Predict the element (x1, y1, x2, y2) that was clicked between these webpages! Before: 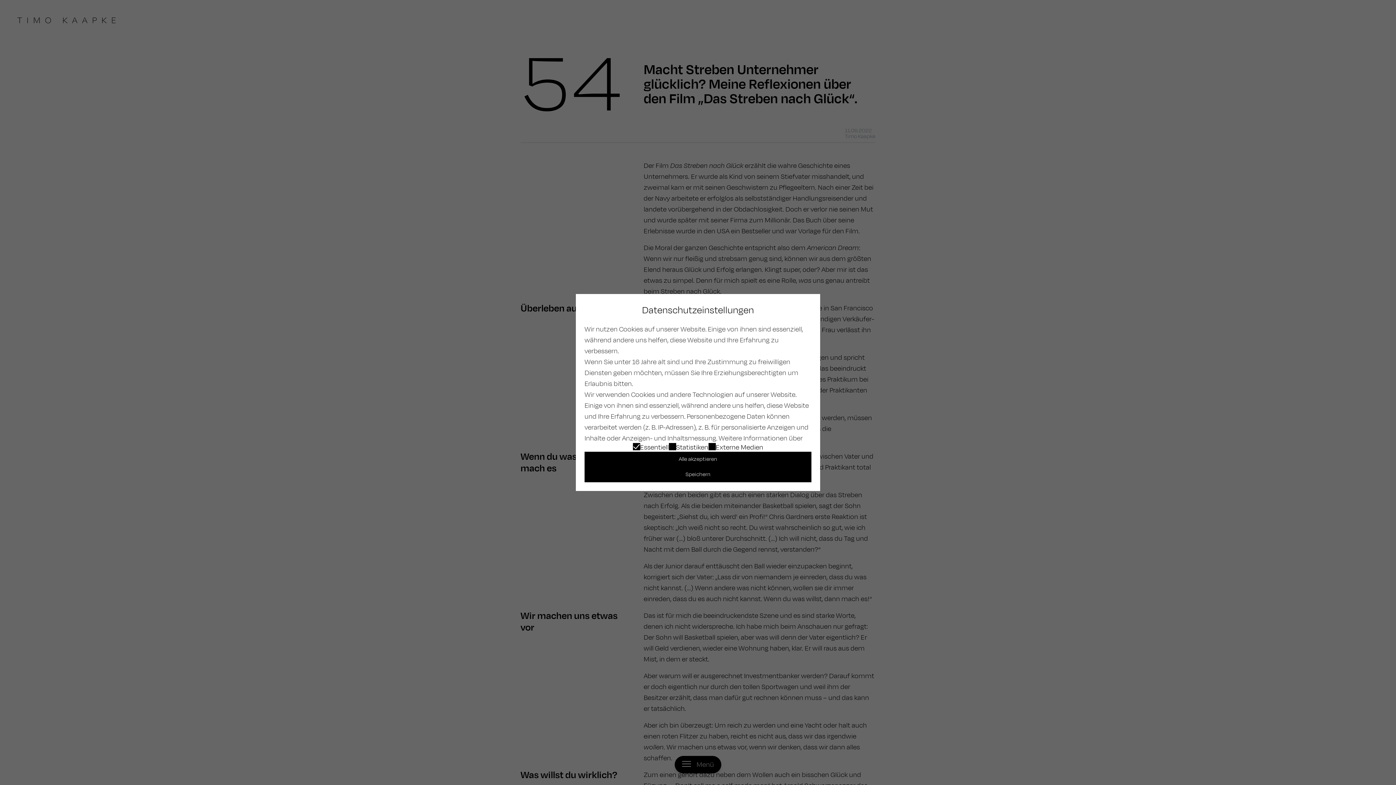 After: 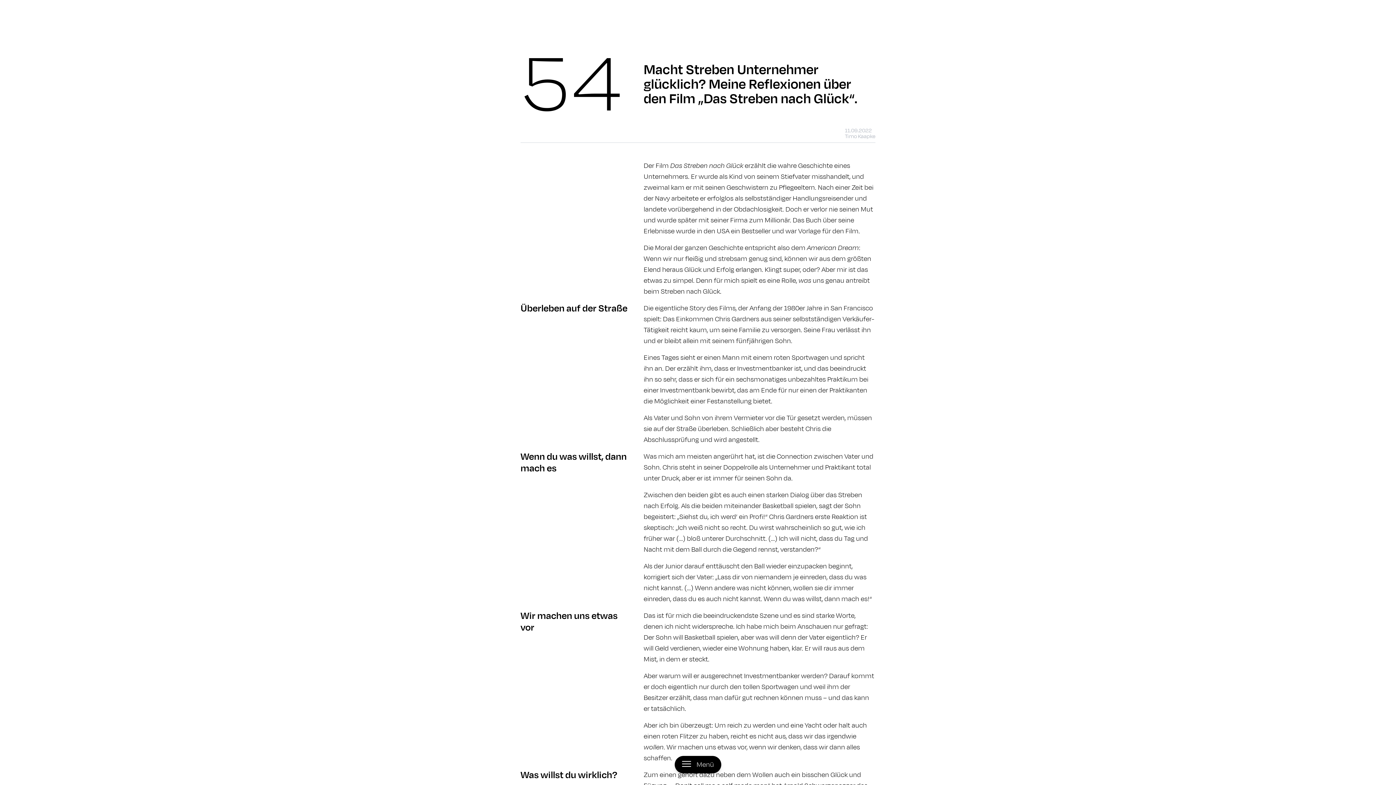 Action: label: Alle akzeptieren bbox: (584, 452, 811, 467)